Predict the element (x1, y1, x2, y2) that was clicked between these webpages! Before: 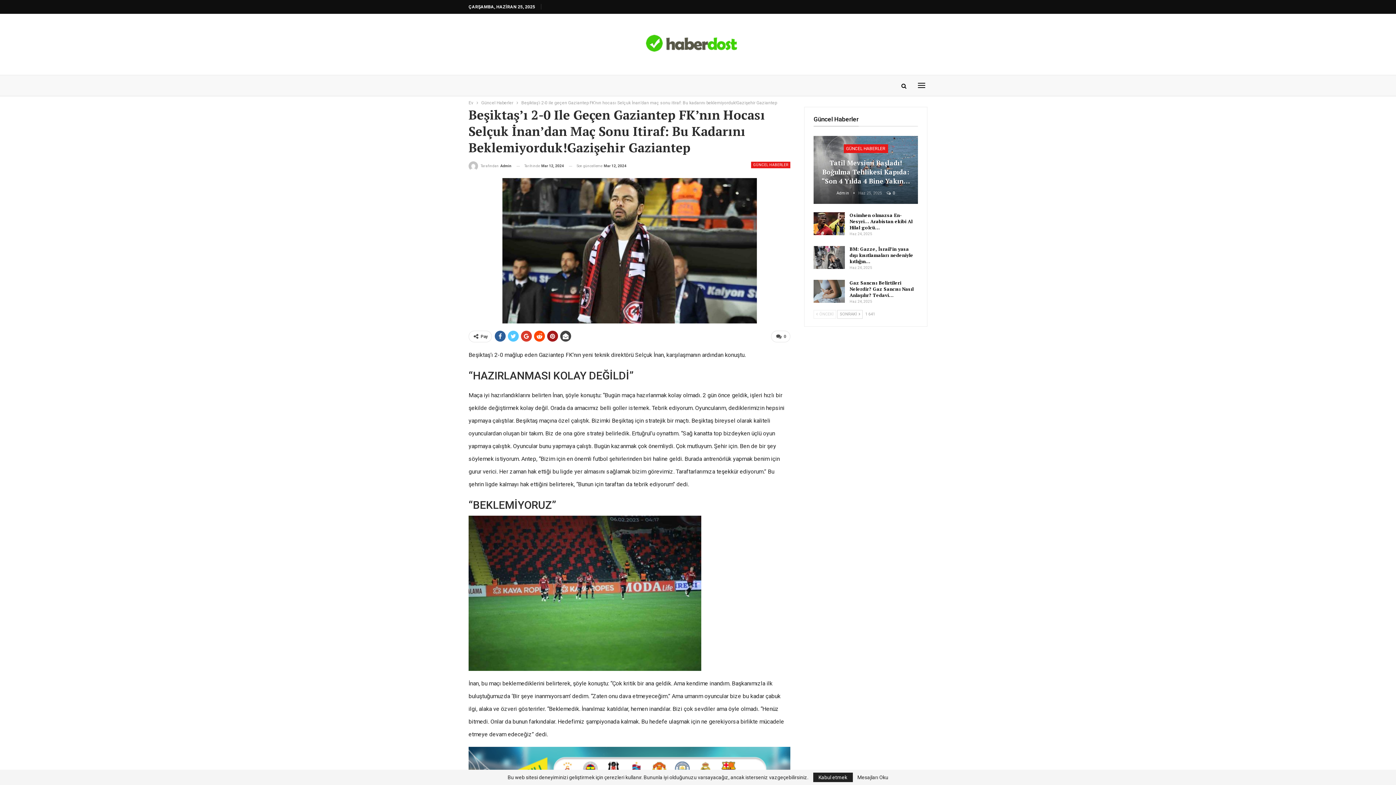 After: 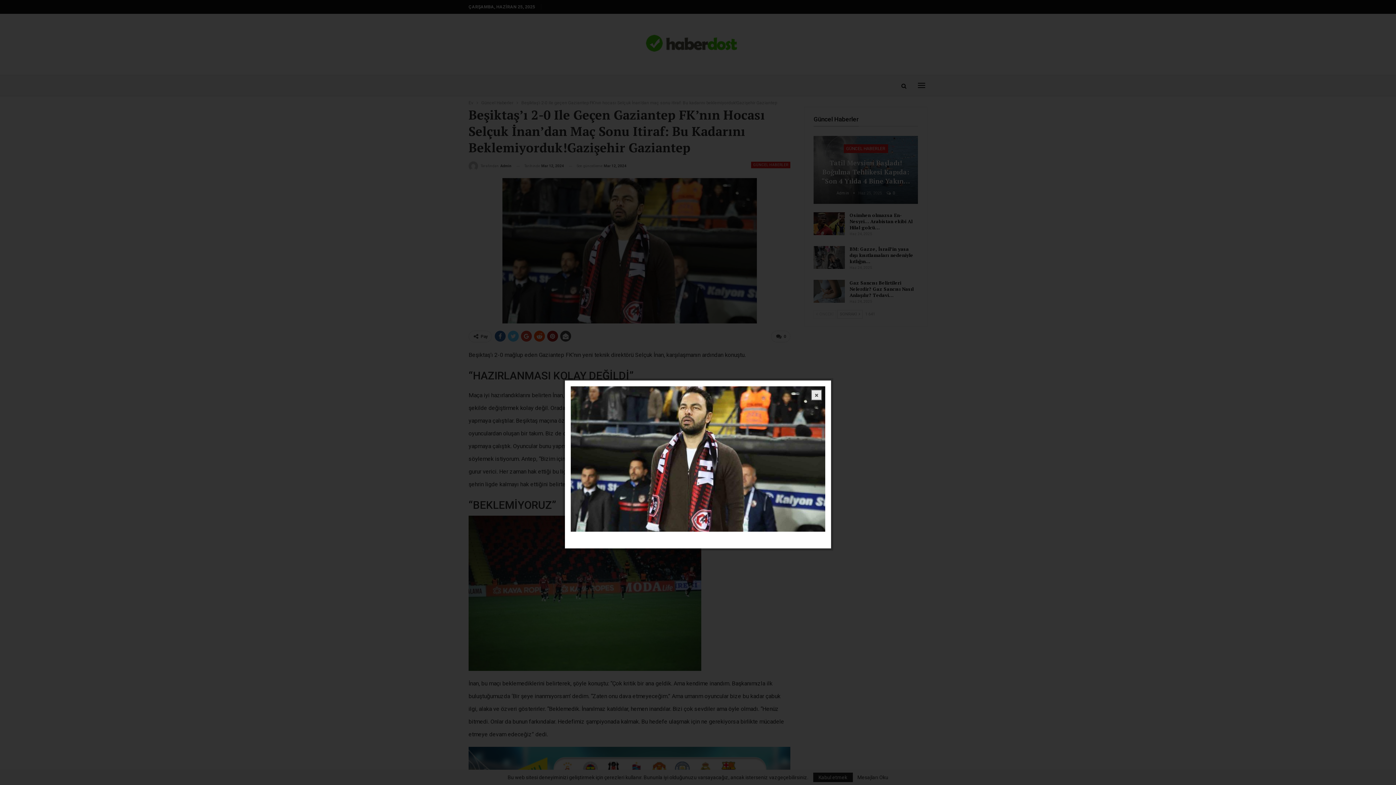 Action: bbox: (502, 247, 756, 253)